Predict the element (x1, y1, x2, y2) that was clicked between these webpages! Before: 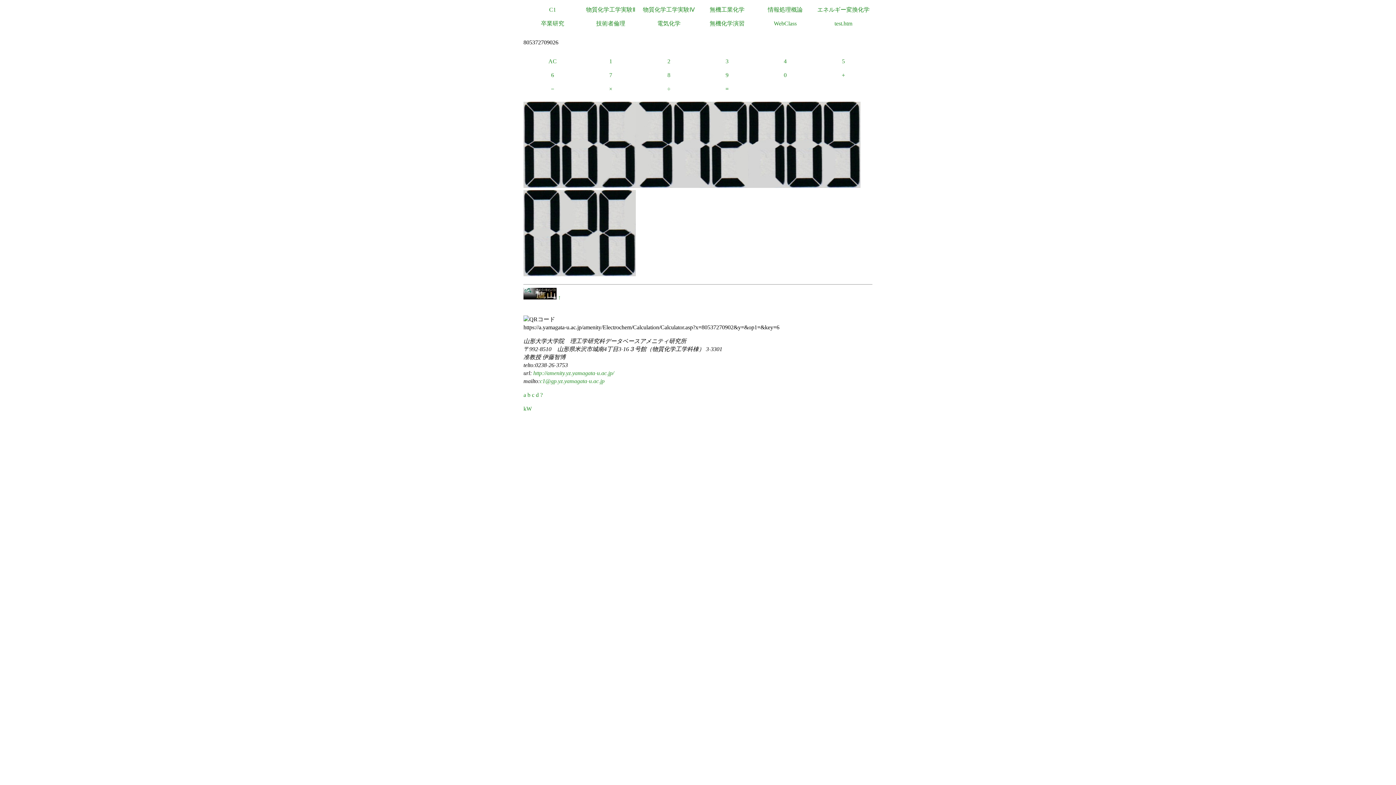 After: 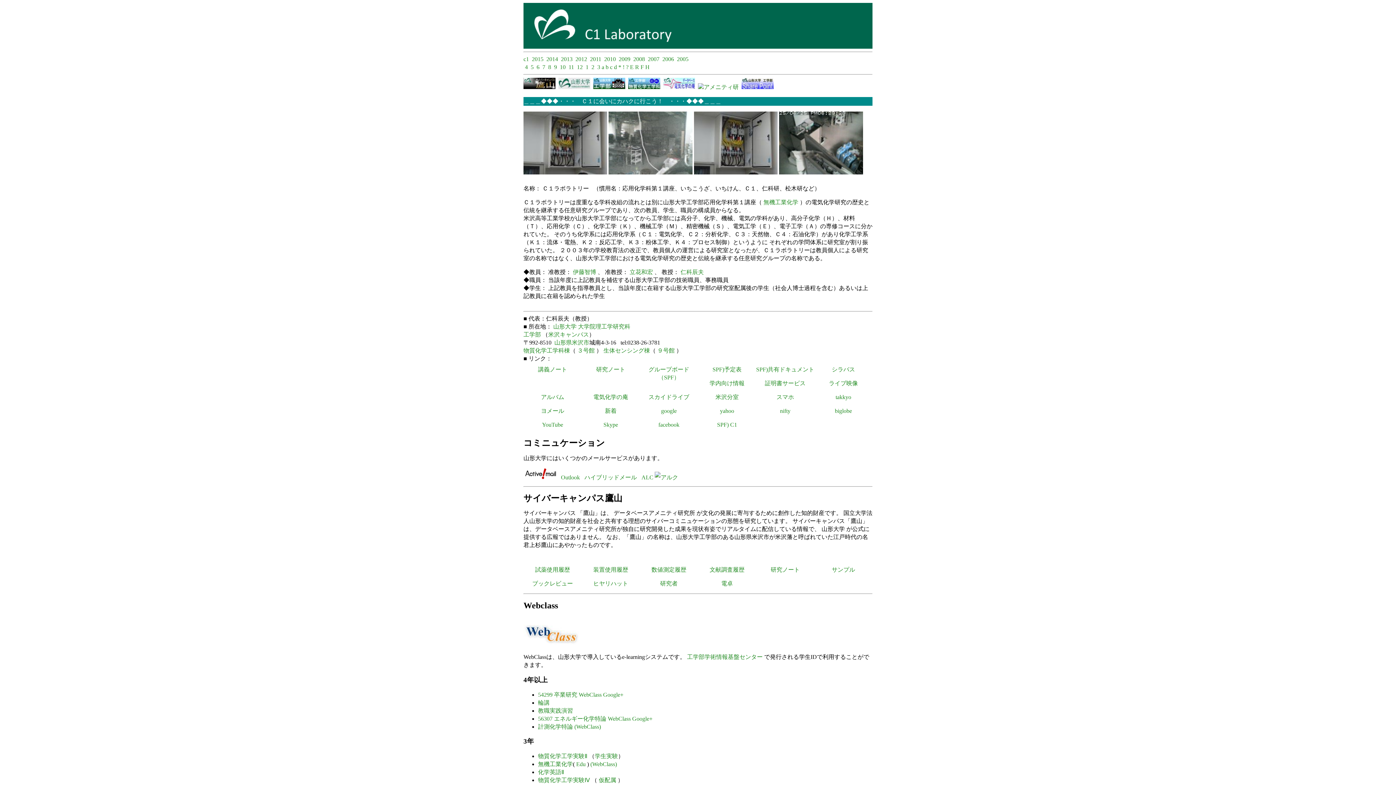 Action: label: C1 bbox: (523, 2, 581, 16)